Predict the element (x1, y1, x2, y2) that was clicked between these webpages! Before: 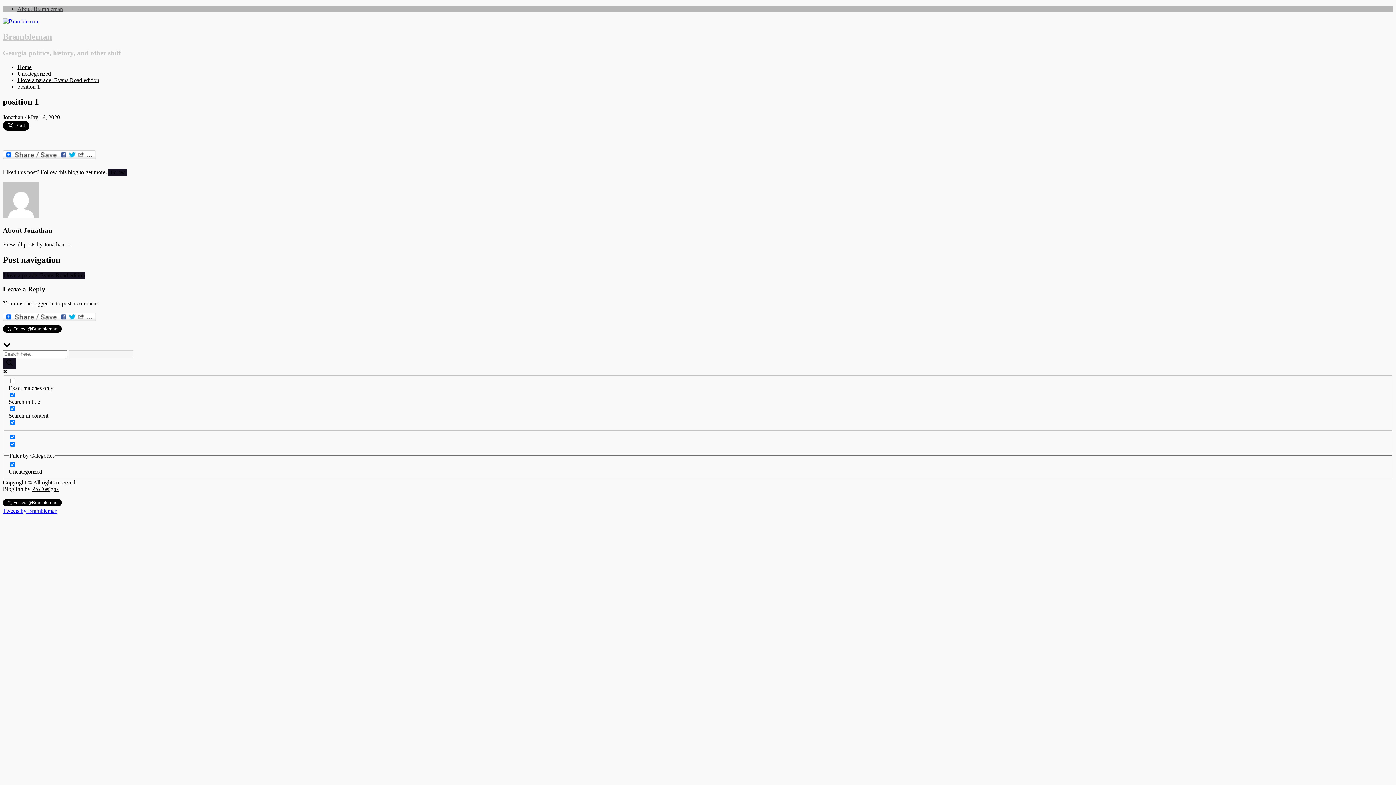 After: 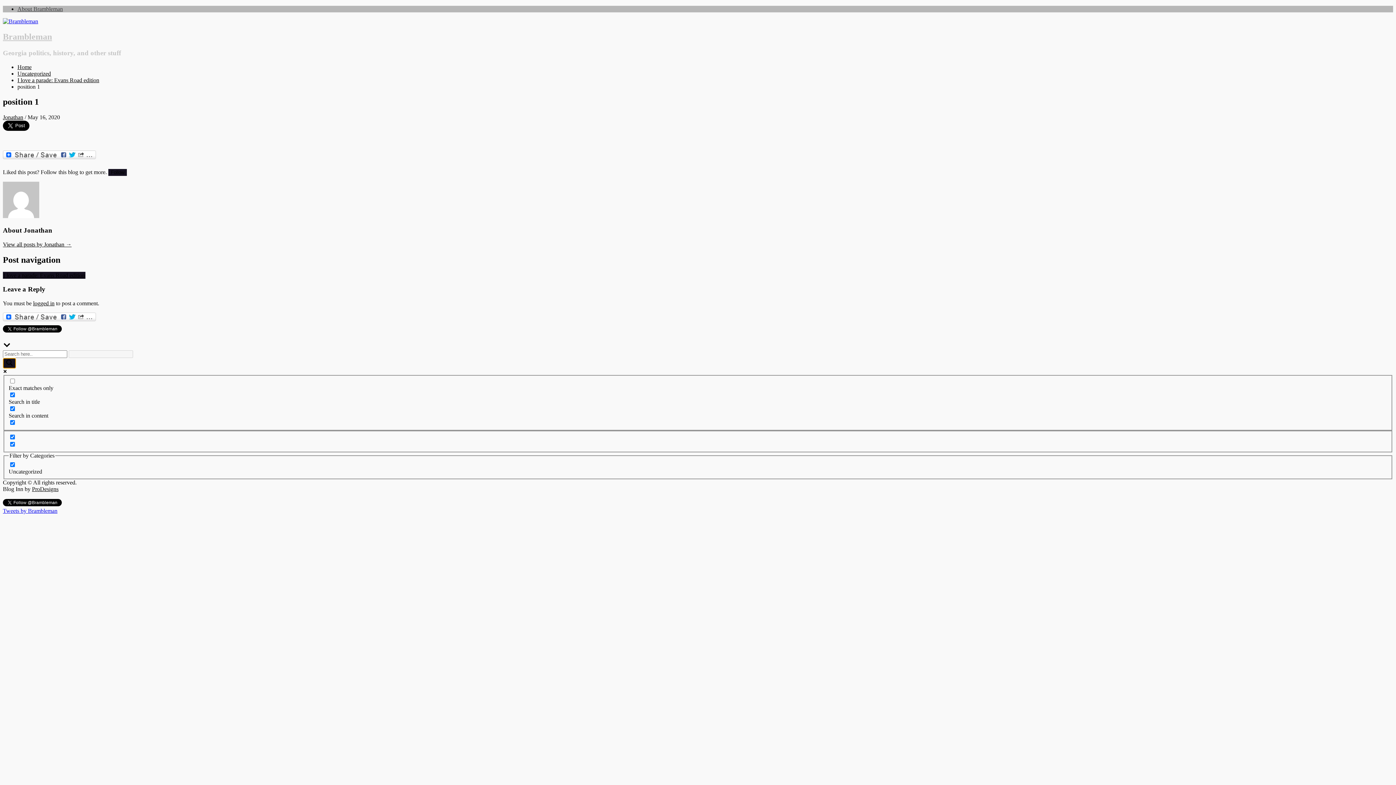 Action: label: Search magnifier button bbox: (2, 358, 16, 368)